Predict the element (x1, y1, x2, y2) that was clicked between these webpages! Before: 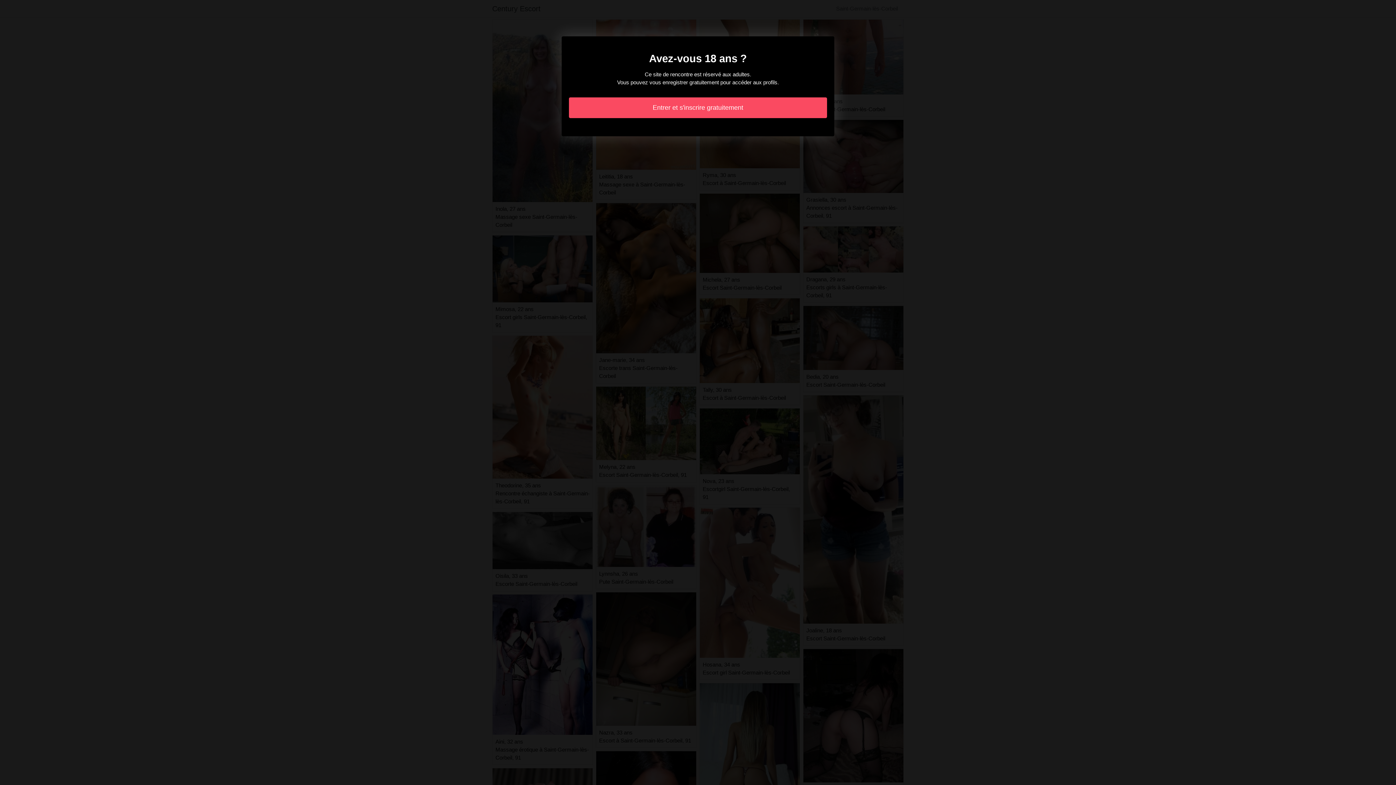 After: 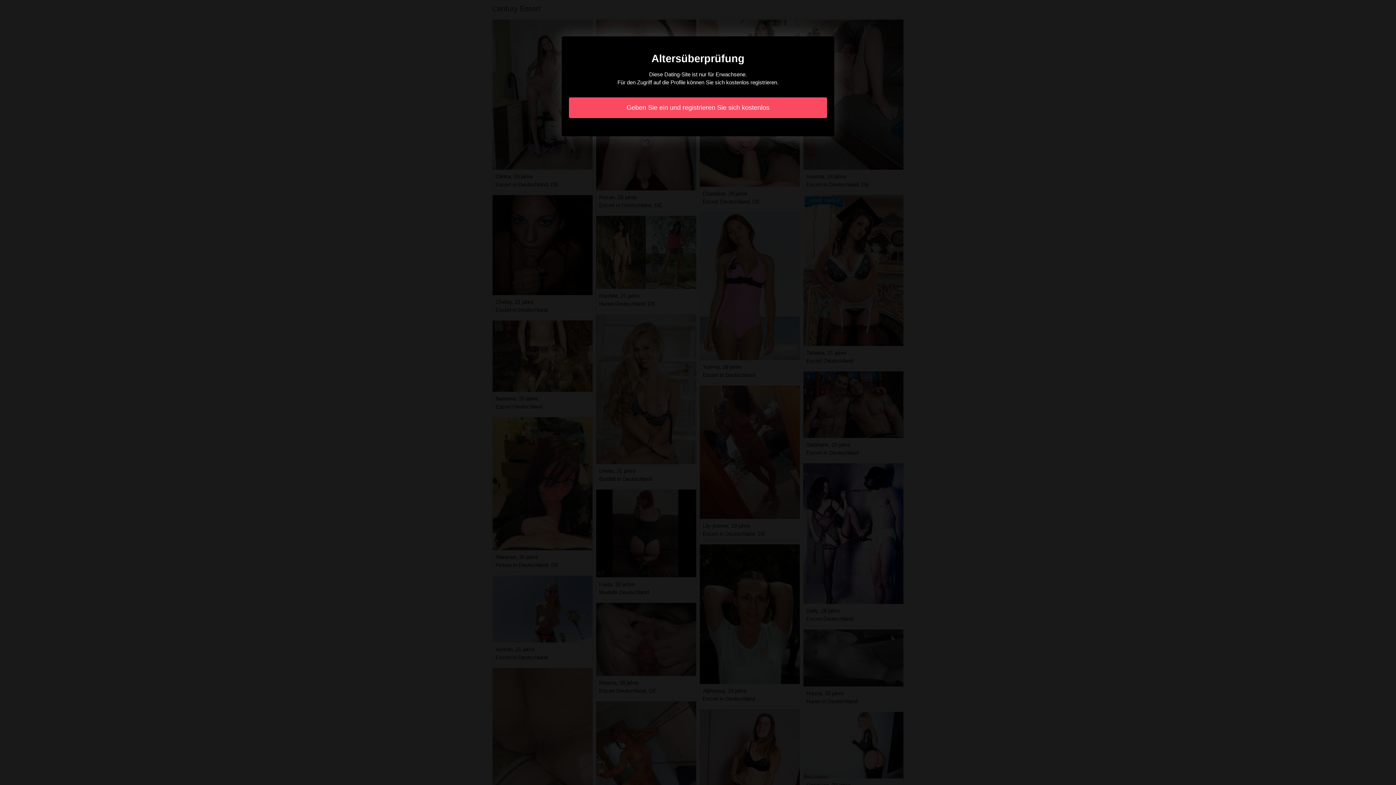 Action: label: Entrer et s'inscrire gratuitement bbox: (569, 97, 827, 118)